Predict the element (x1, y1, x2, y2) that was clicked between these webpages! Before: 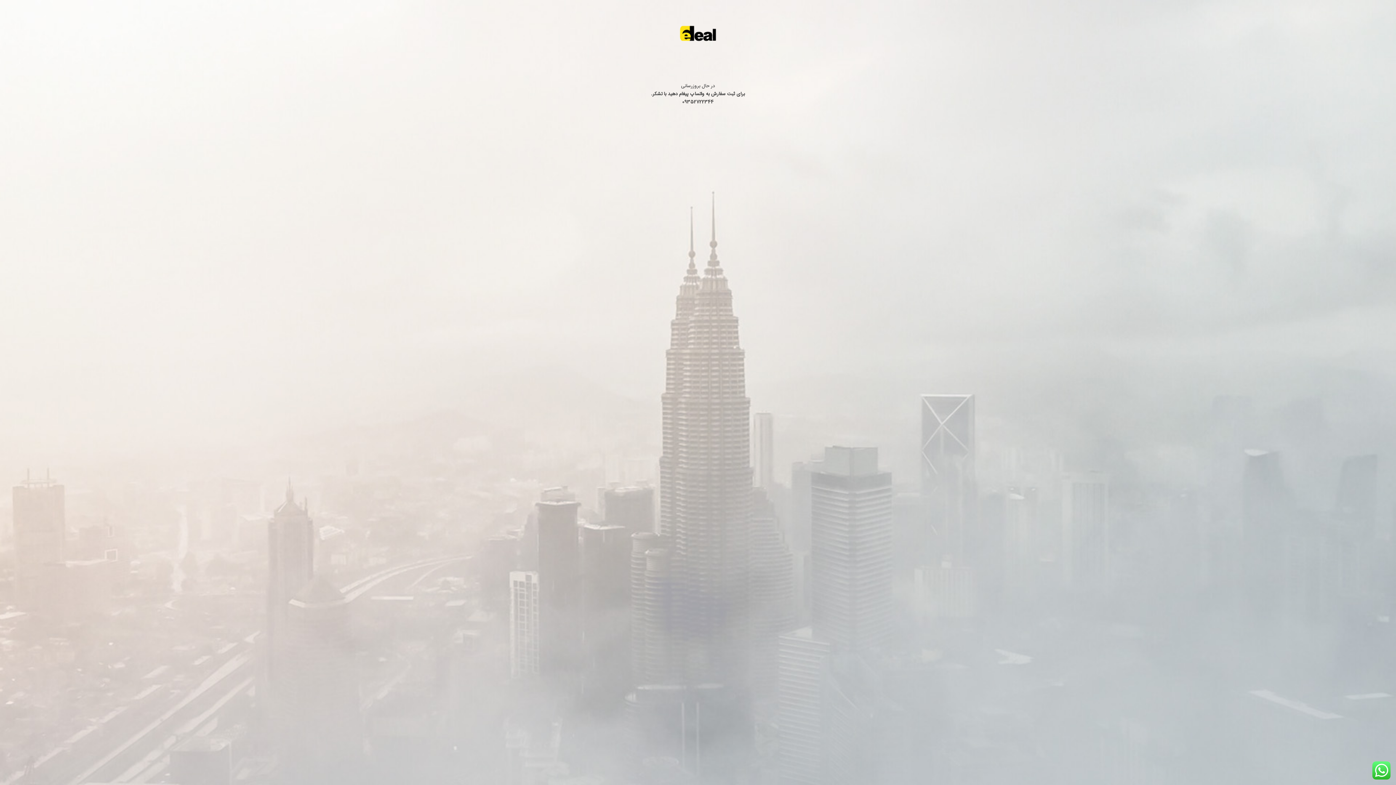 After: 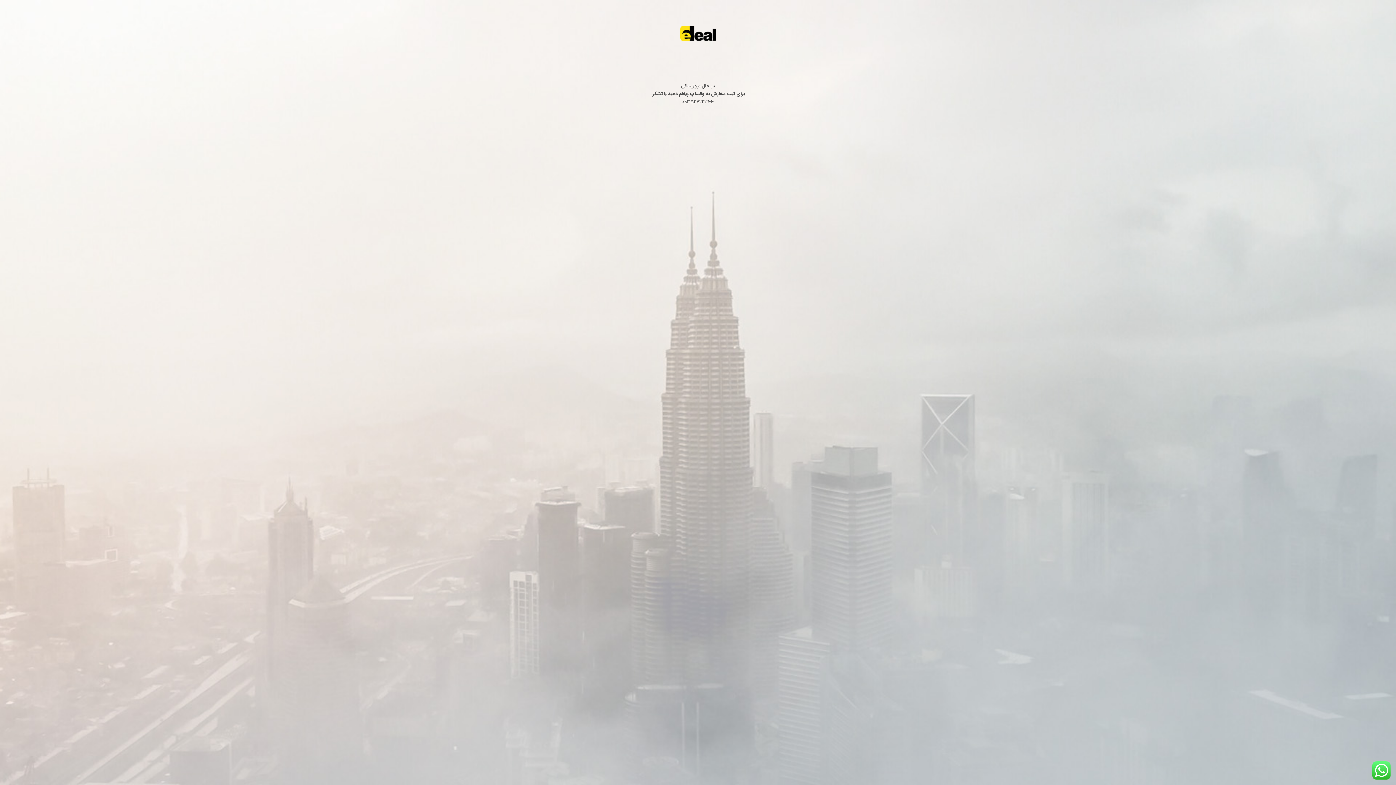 Action: label: 09352722344 bbox: (682, 98, 714, 106)